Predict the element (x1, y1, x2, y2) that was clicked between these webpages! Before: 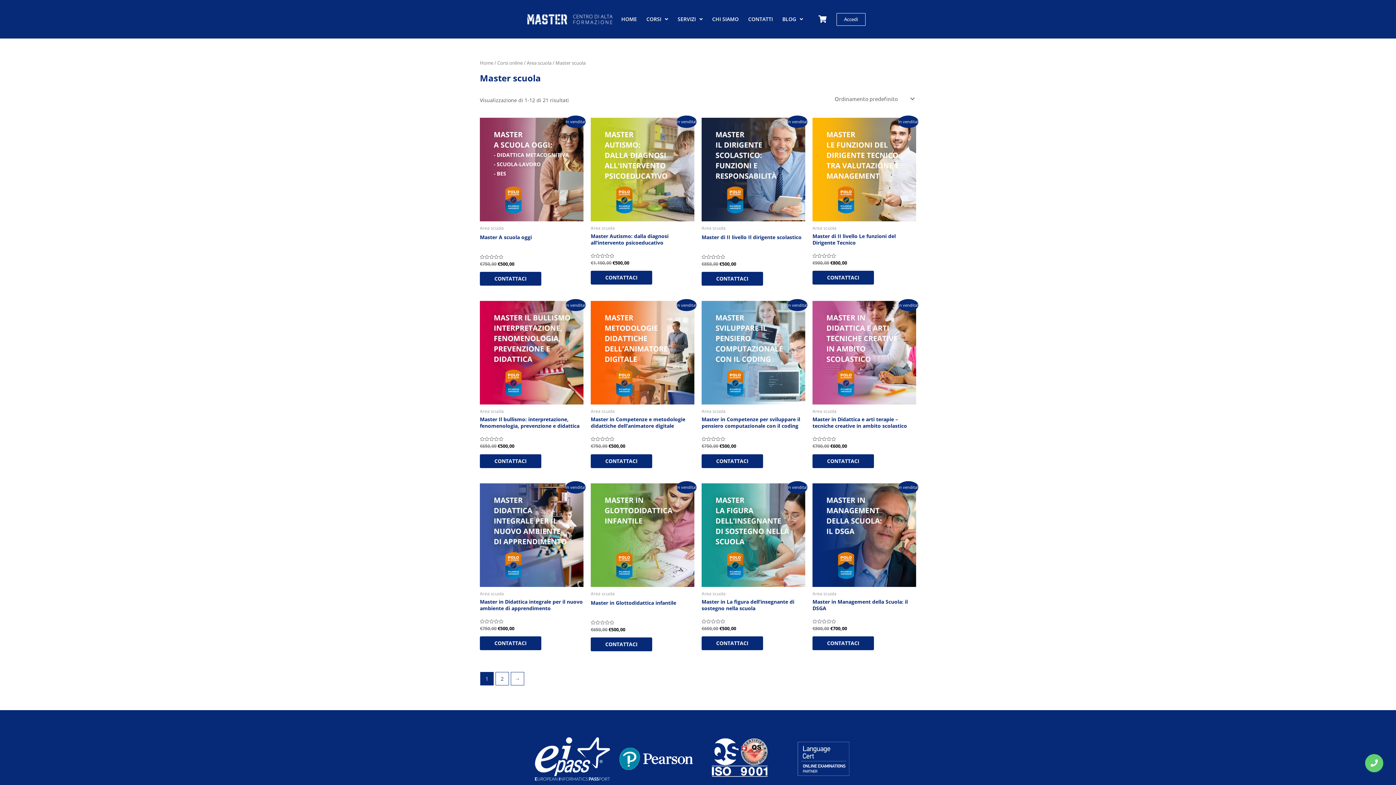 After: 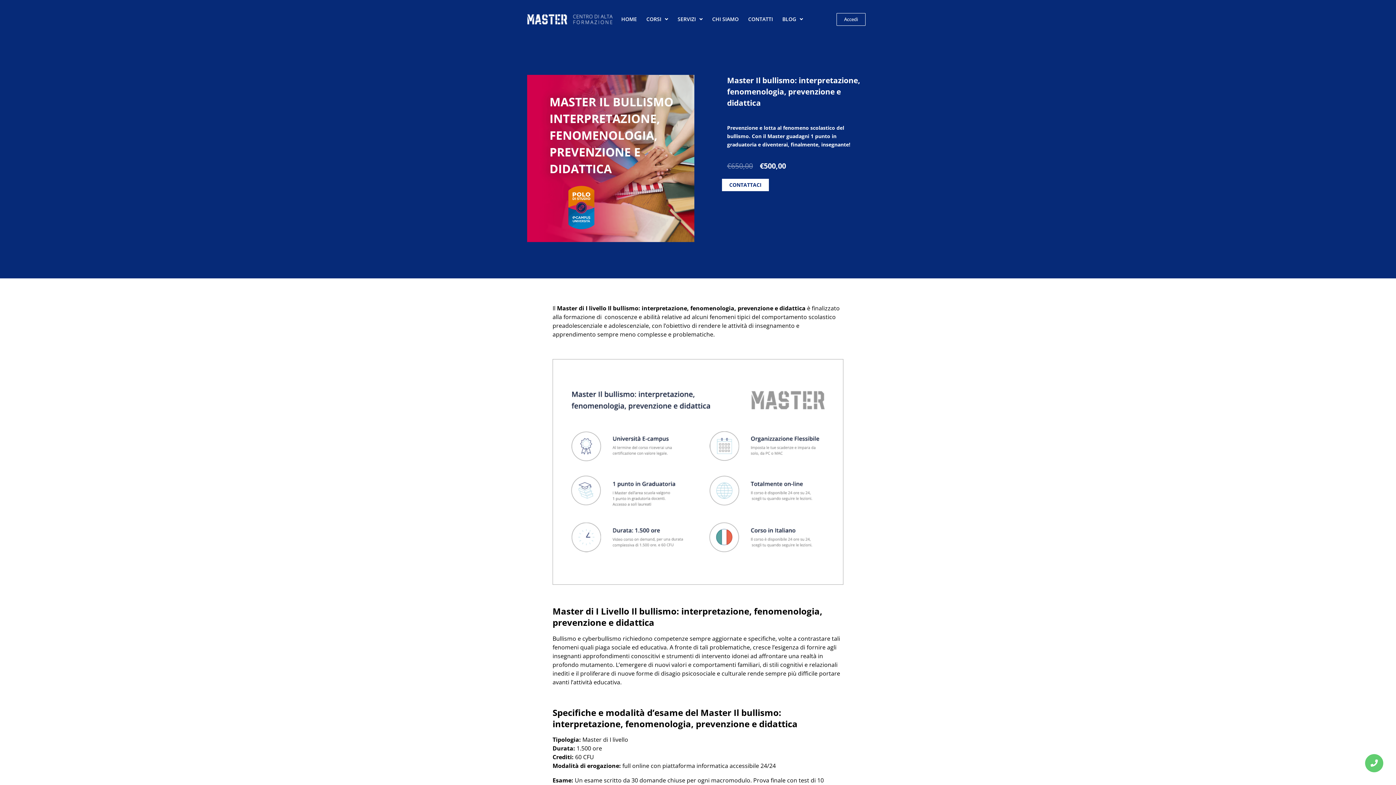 Action: label: Master Il bullismo: interpretazione, fenomenologia, prevenzione e didattica bbox: (480, 416, 583, 437)